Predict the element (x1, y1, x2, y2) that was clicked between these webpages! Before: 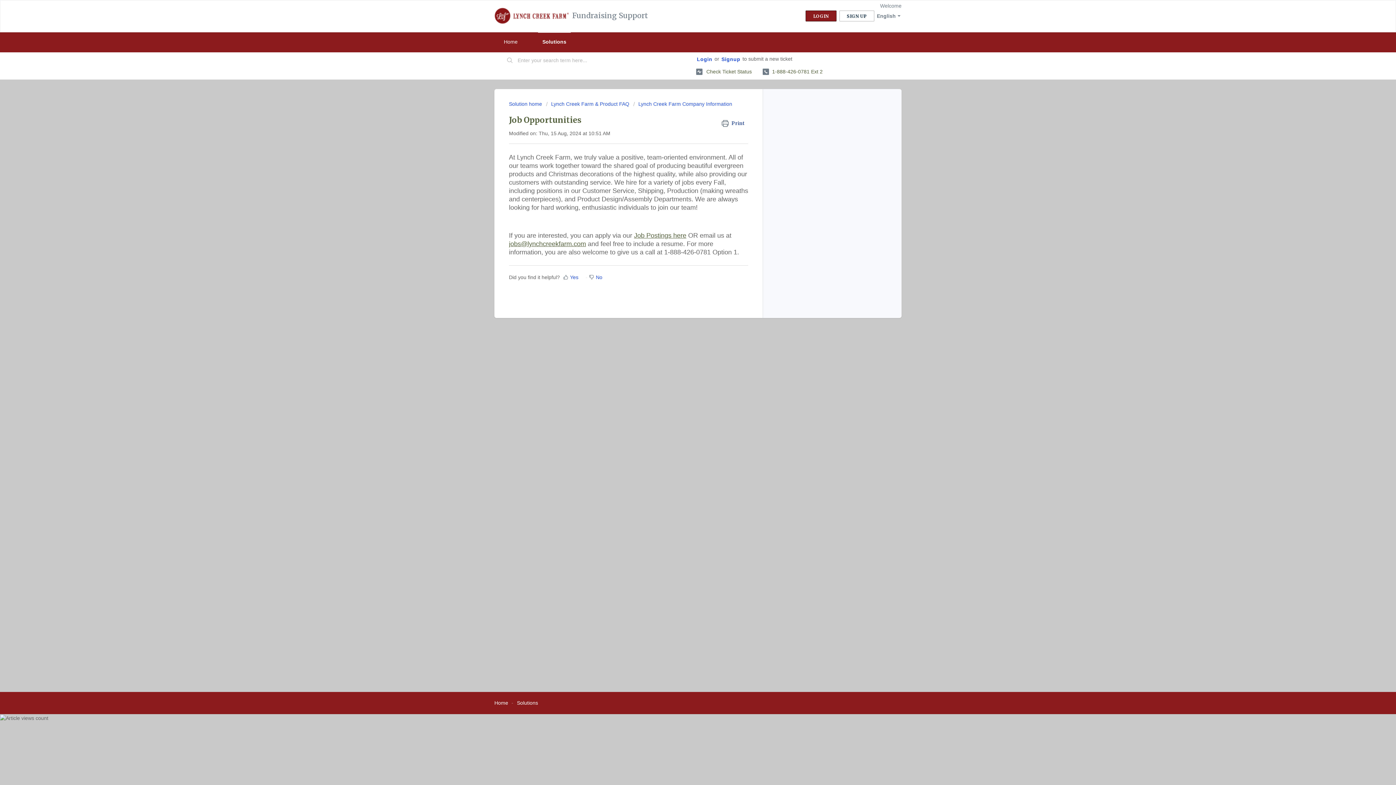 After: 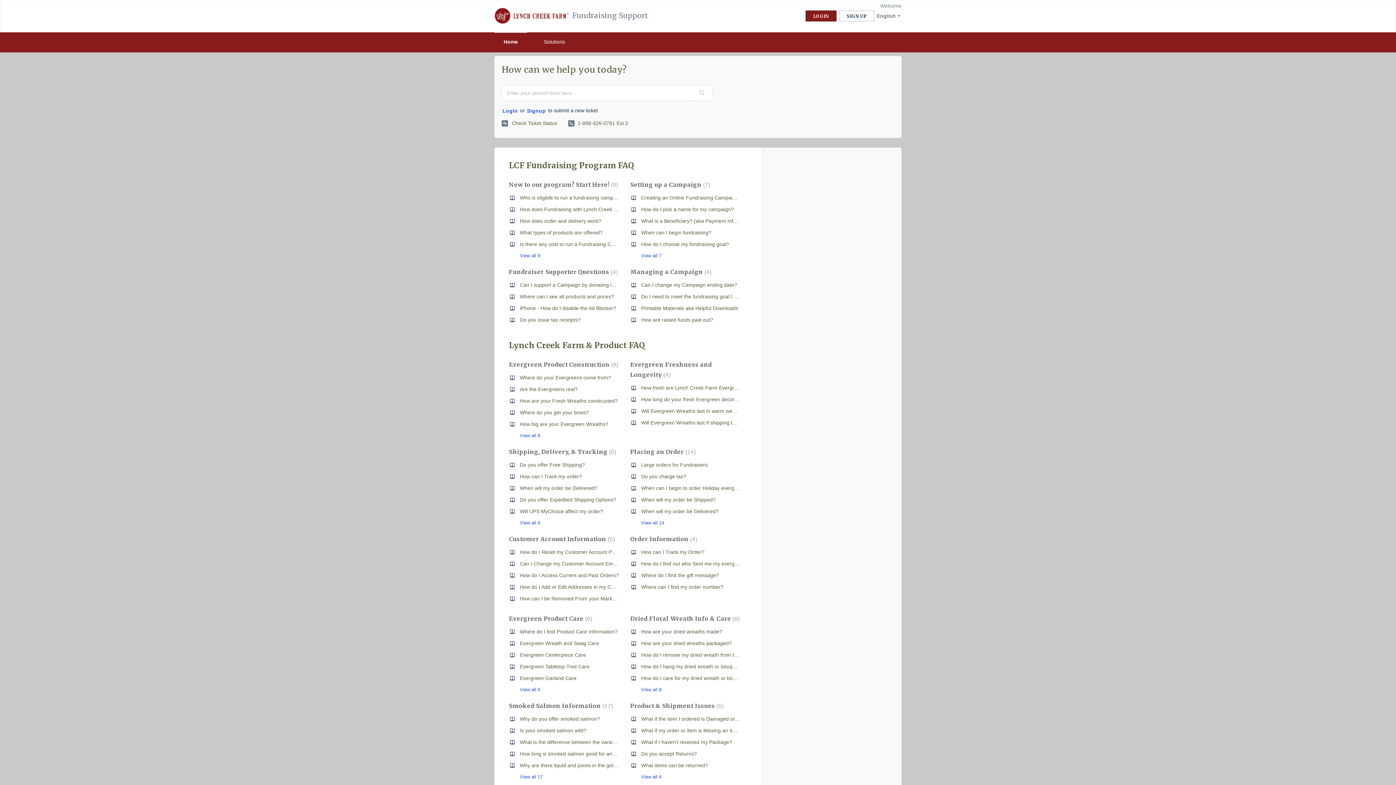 Action: bbox: (494, 700, 508, 706) label: Home